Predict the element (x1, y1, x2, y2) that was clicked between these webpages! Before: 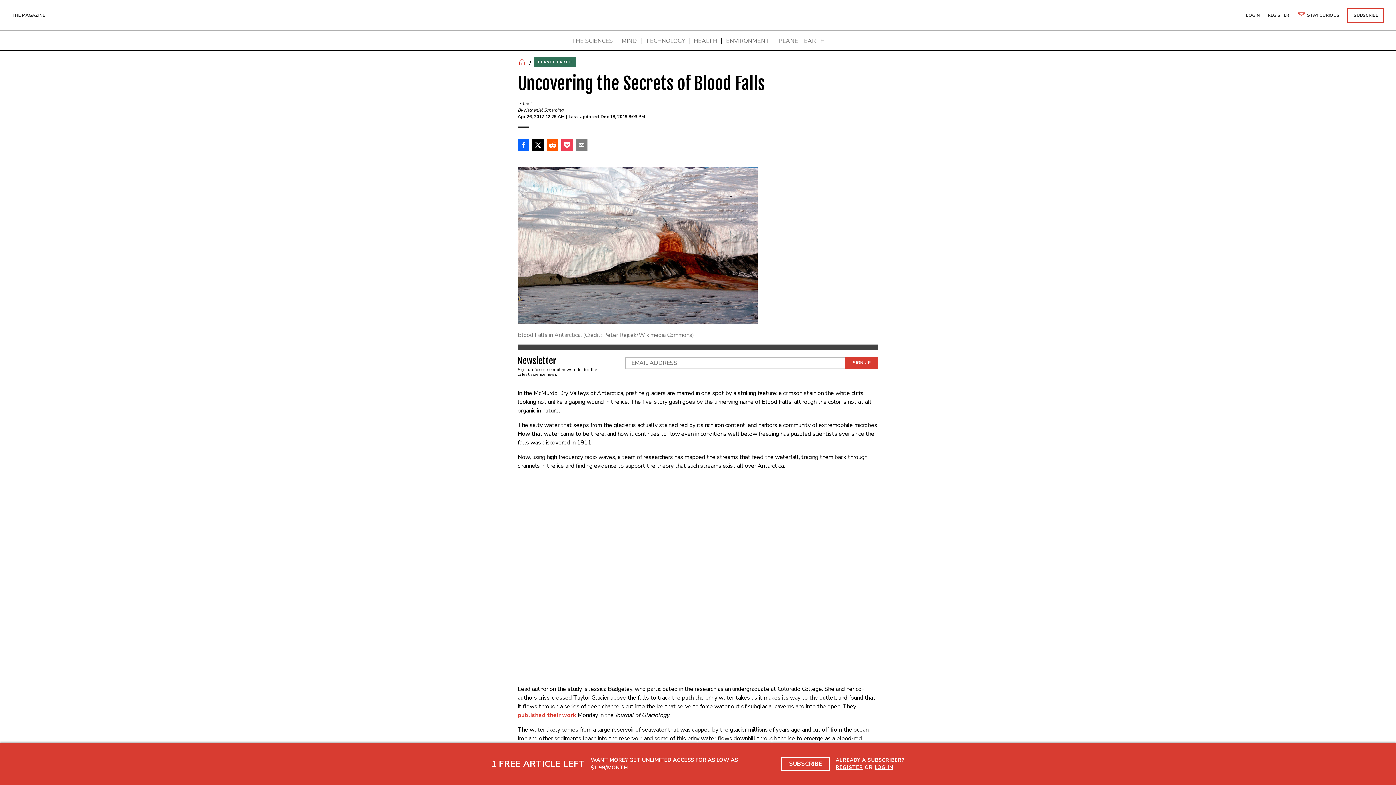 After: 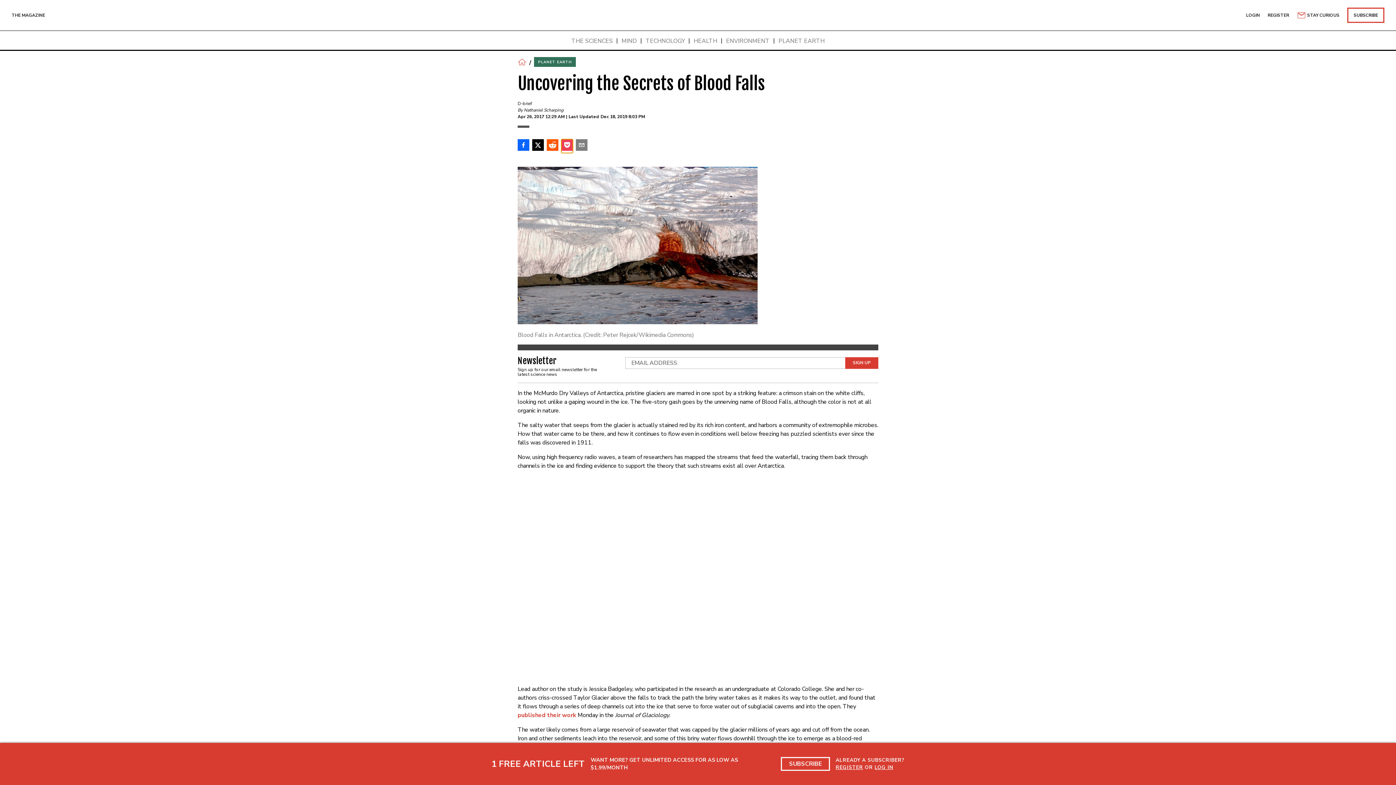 Action: bbox: (561, 139, 573, 152)